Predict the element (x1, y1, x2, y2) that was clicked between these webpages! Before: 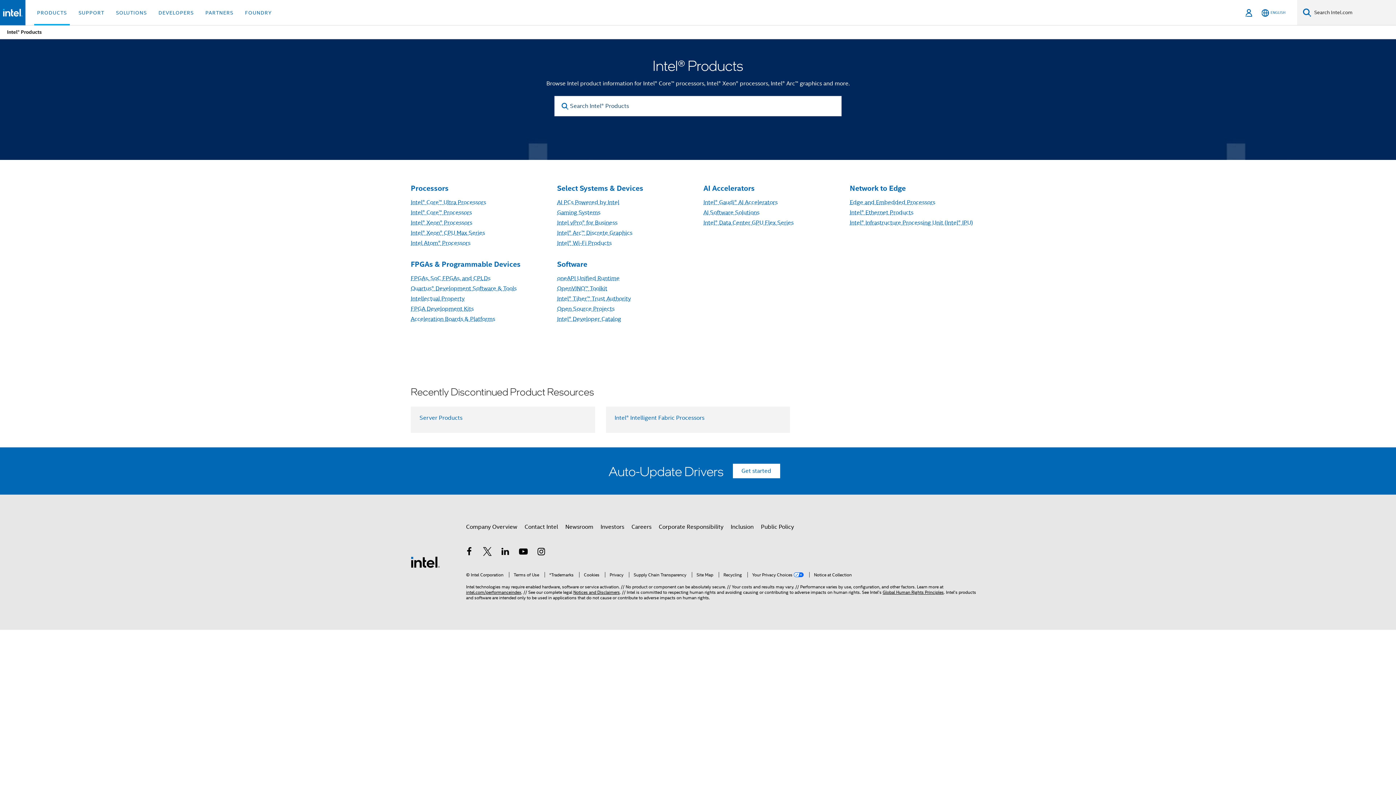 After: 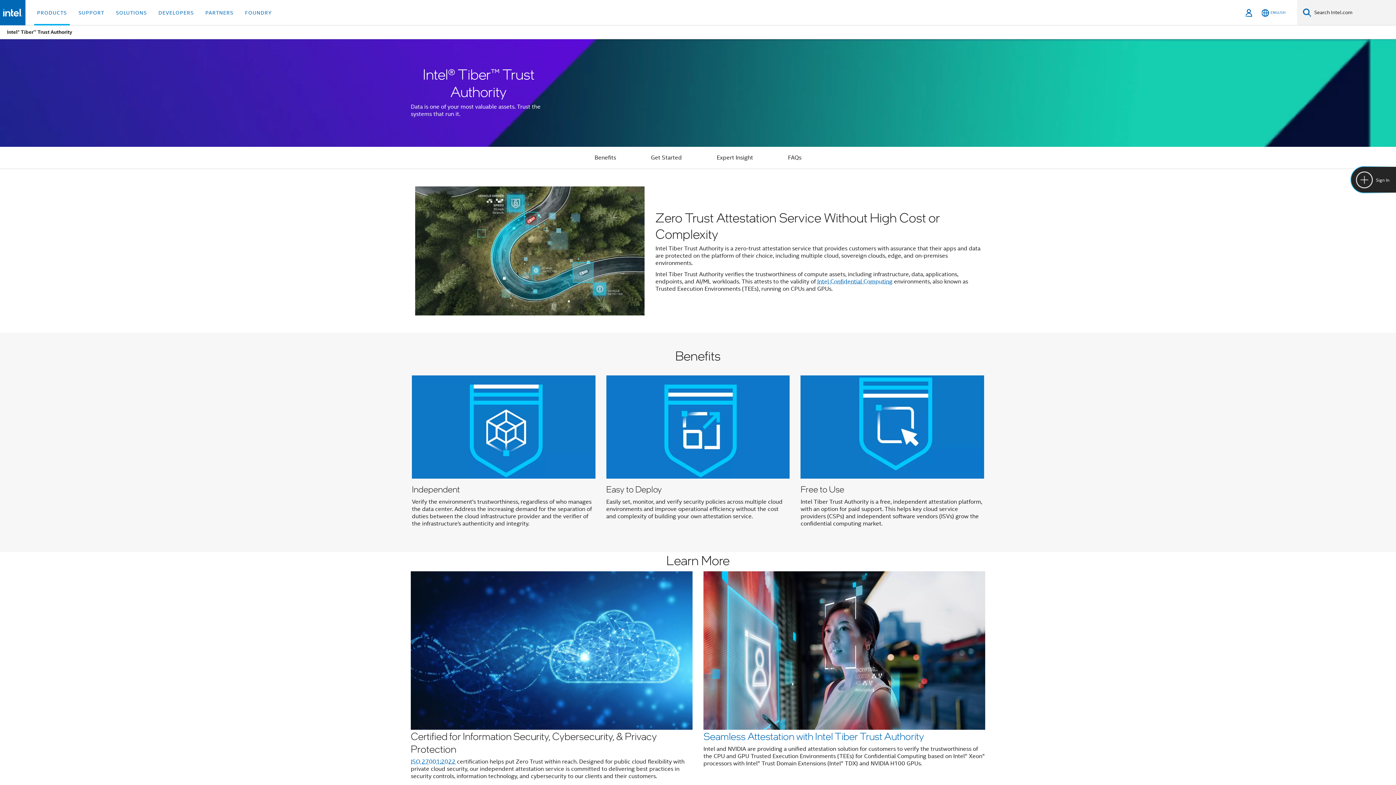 Action: bbox: (557, 295, 631, 302) label: Intel® Tiber™ Trust Authority